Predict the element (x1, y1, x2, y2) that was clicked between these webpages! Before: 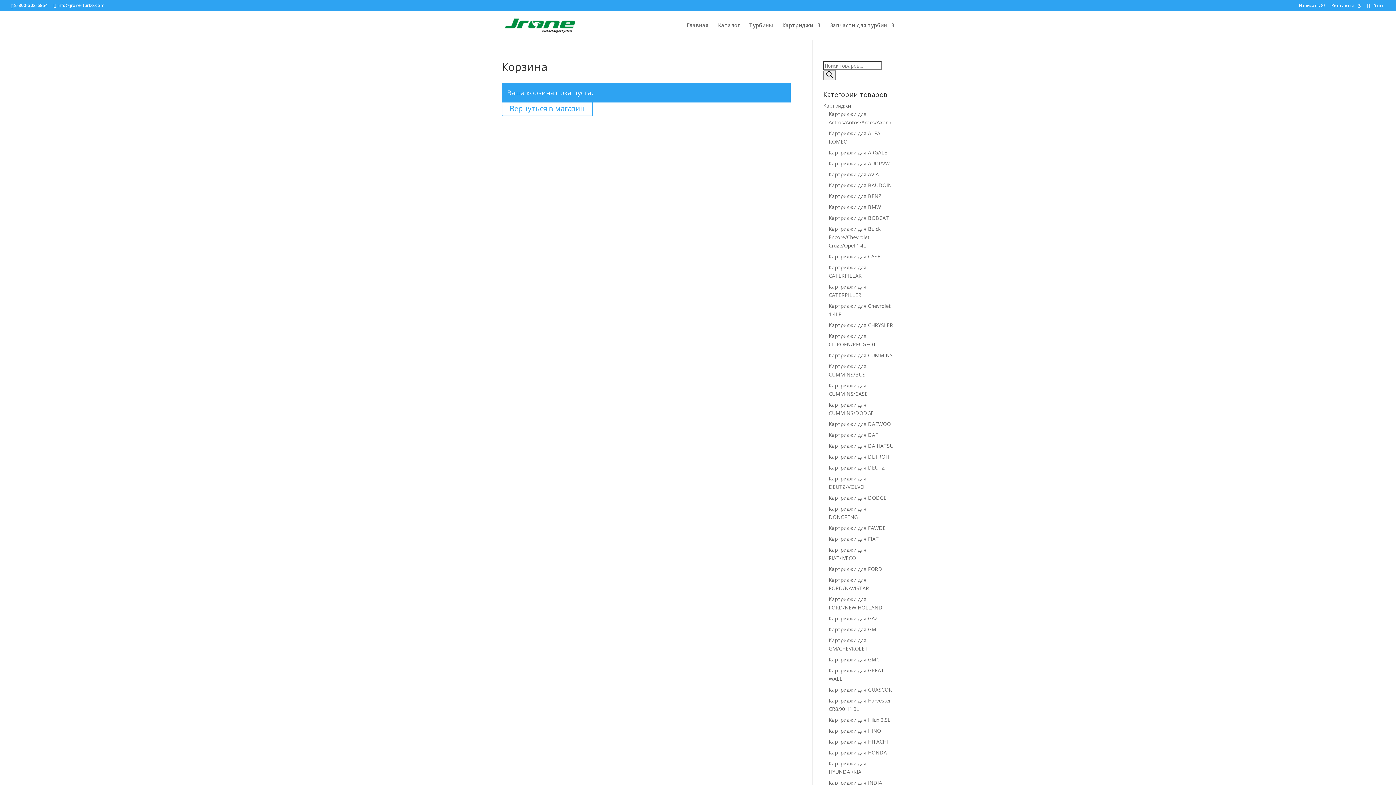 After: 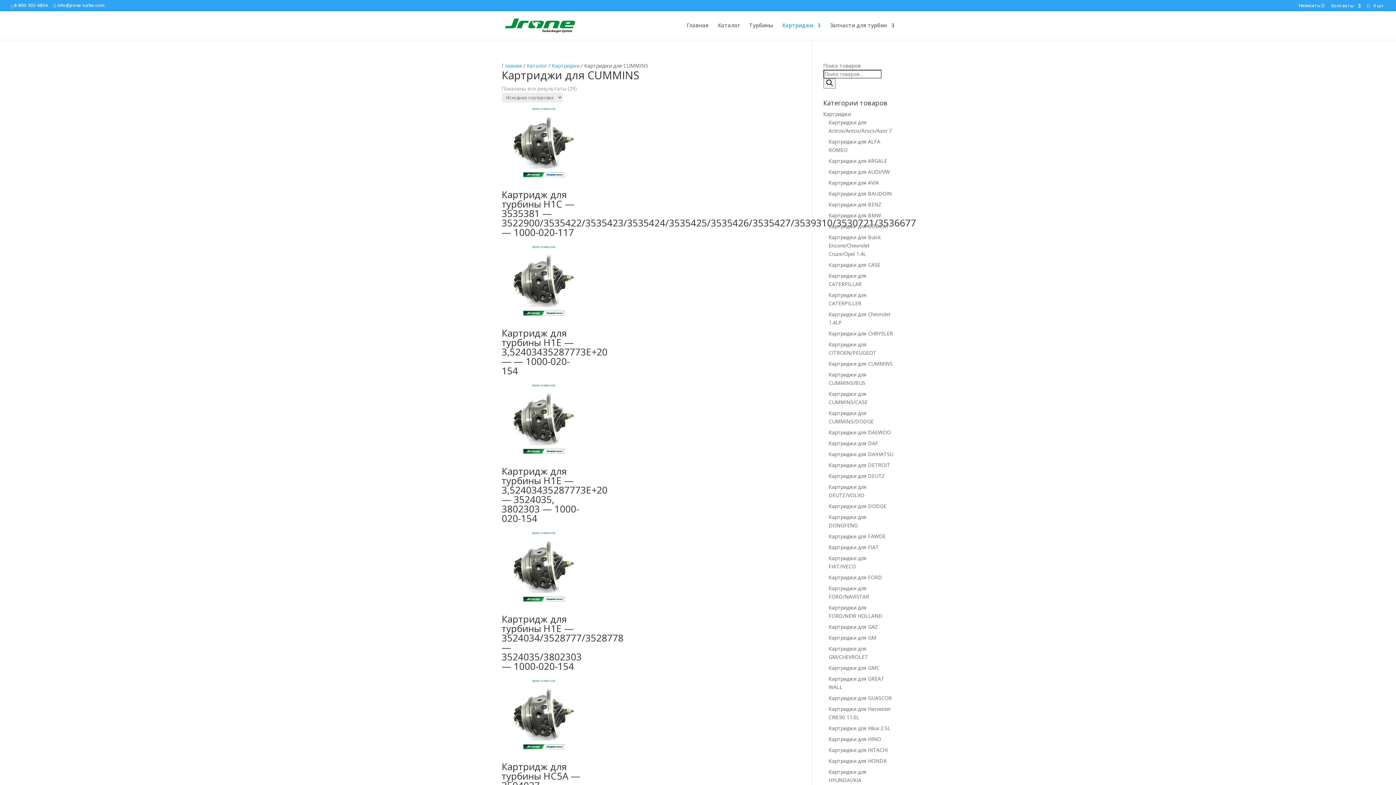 Action: label: Картриджи для CUMMINS bbox: (828, 352, 892, 358)